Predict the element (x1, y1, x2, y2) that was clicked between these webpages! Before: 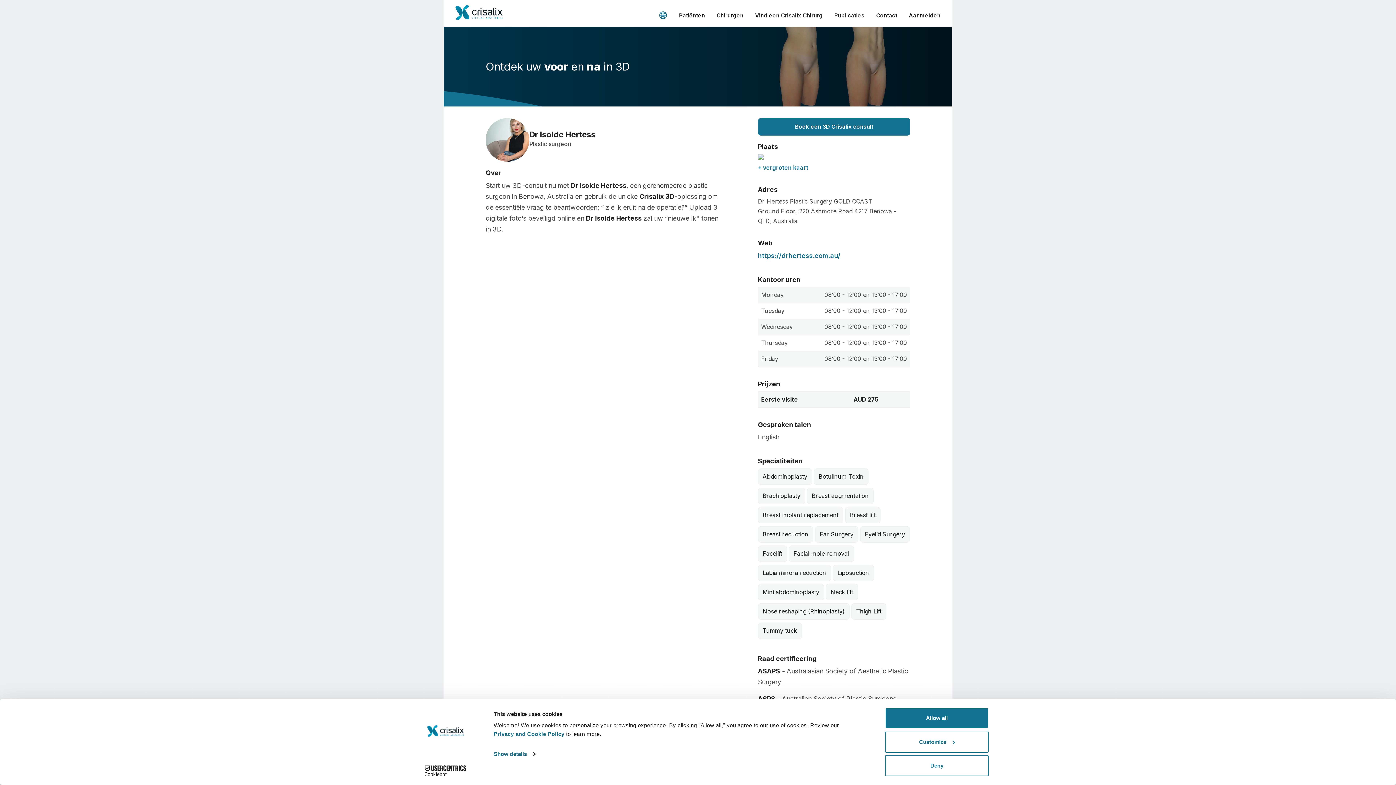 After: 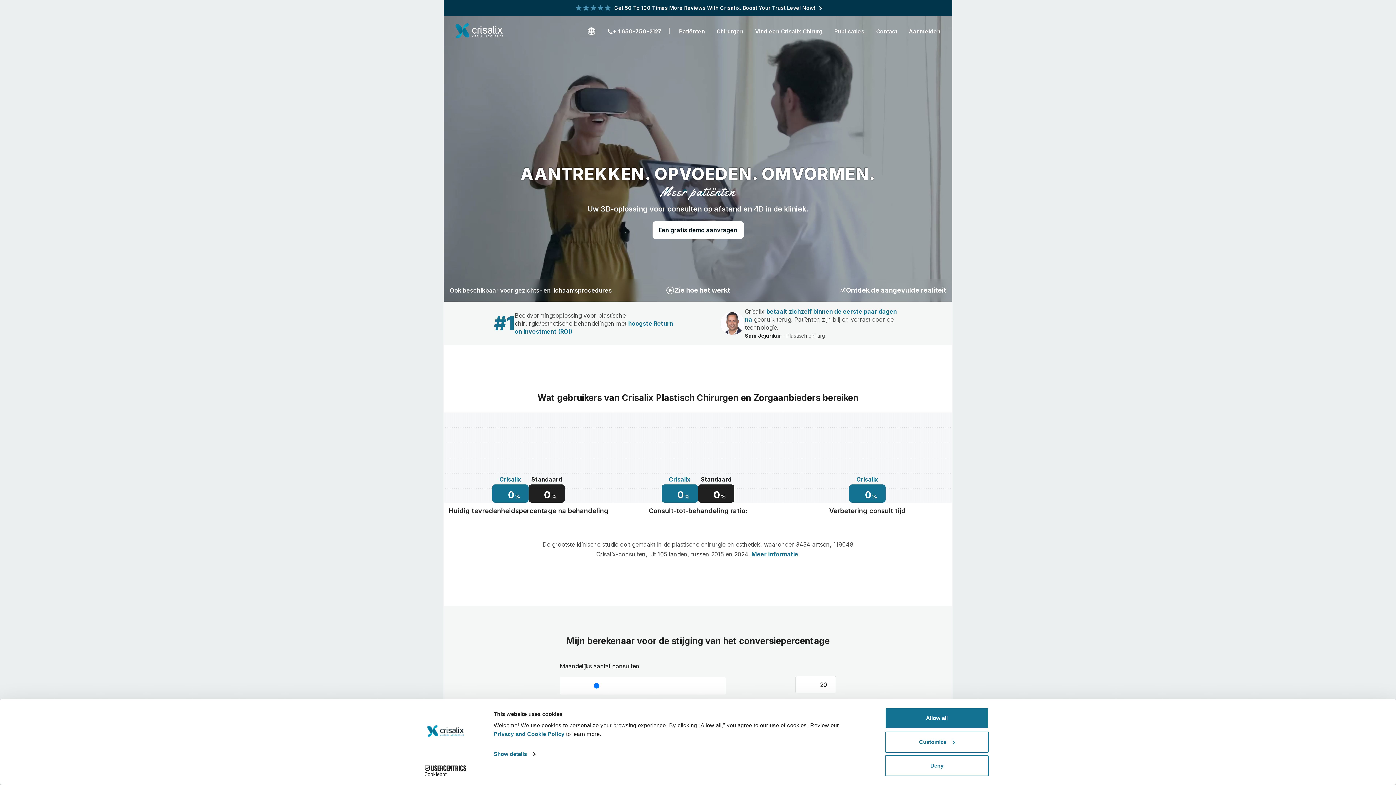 Action: bbox: (716, 10, 743, 20) label: Chirurgen